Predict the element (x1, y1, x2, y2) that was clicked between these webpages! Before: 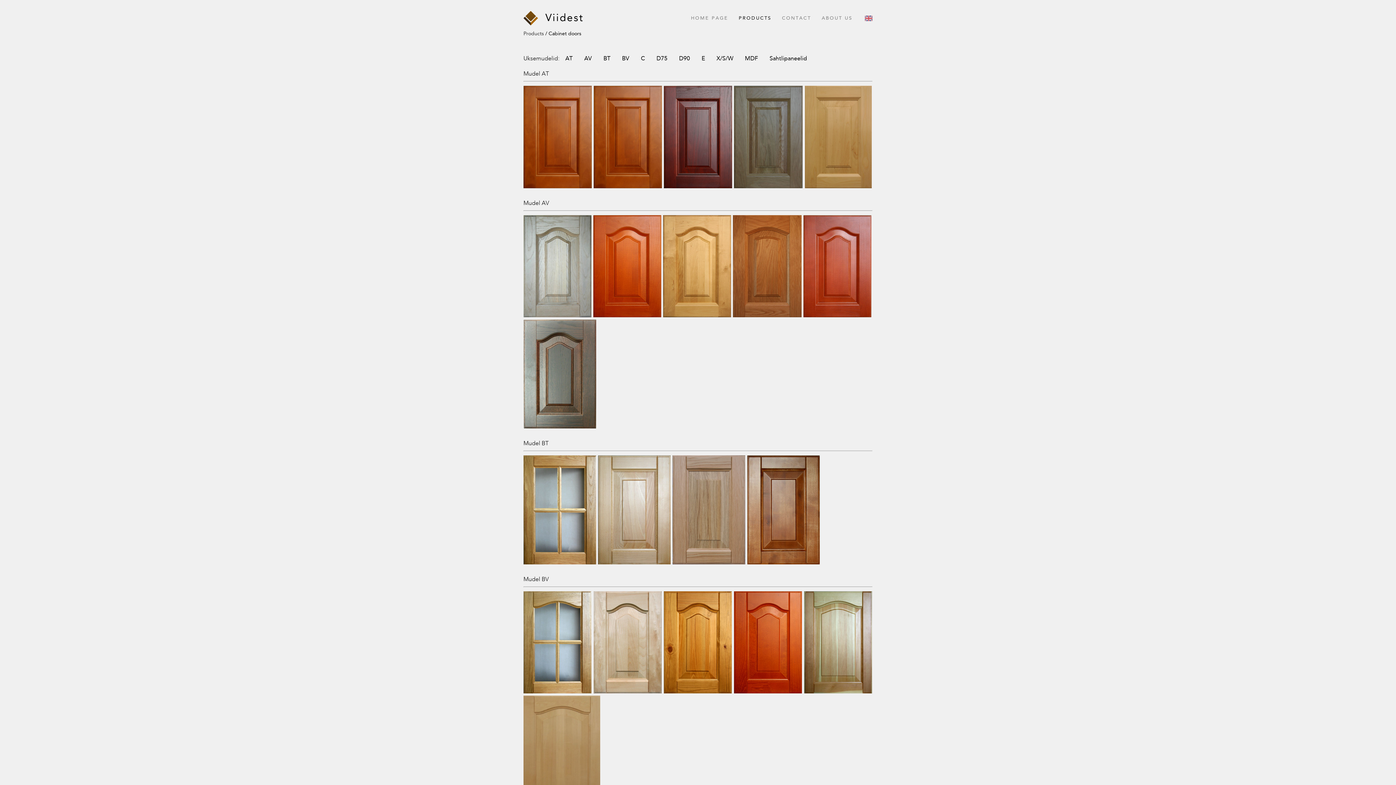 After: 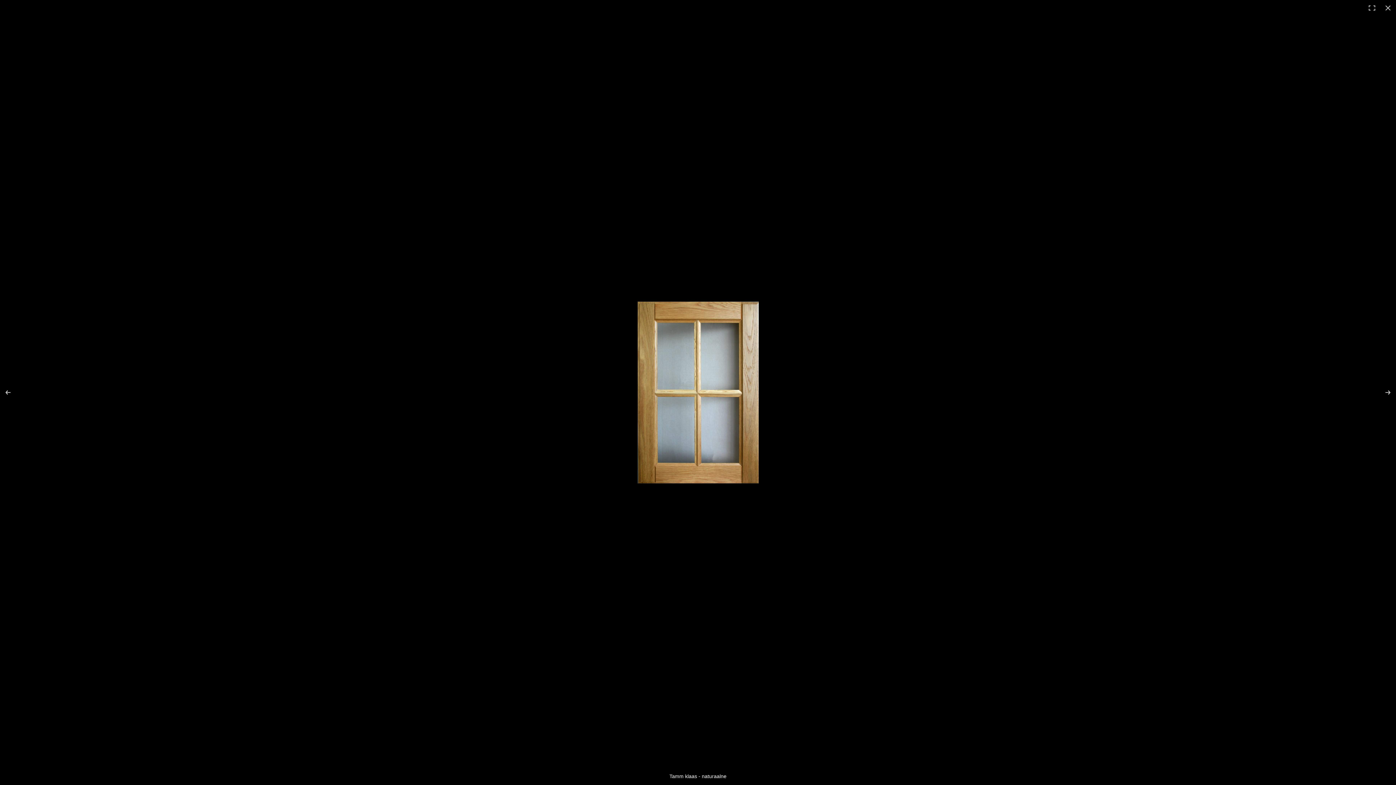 Action: bbox: (522, 454, 597, 565)